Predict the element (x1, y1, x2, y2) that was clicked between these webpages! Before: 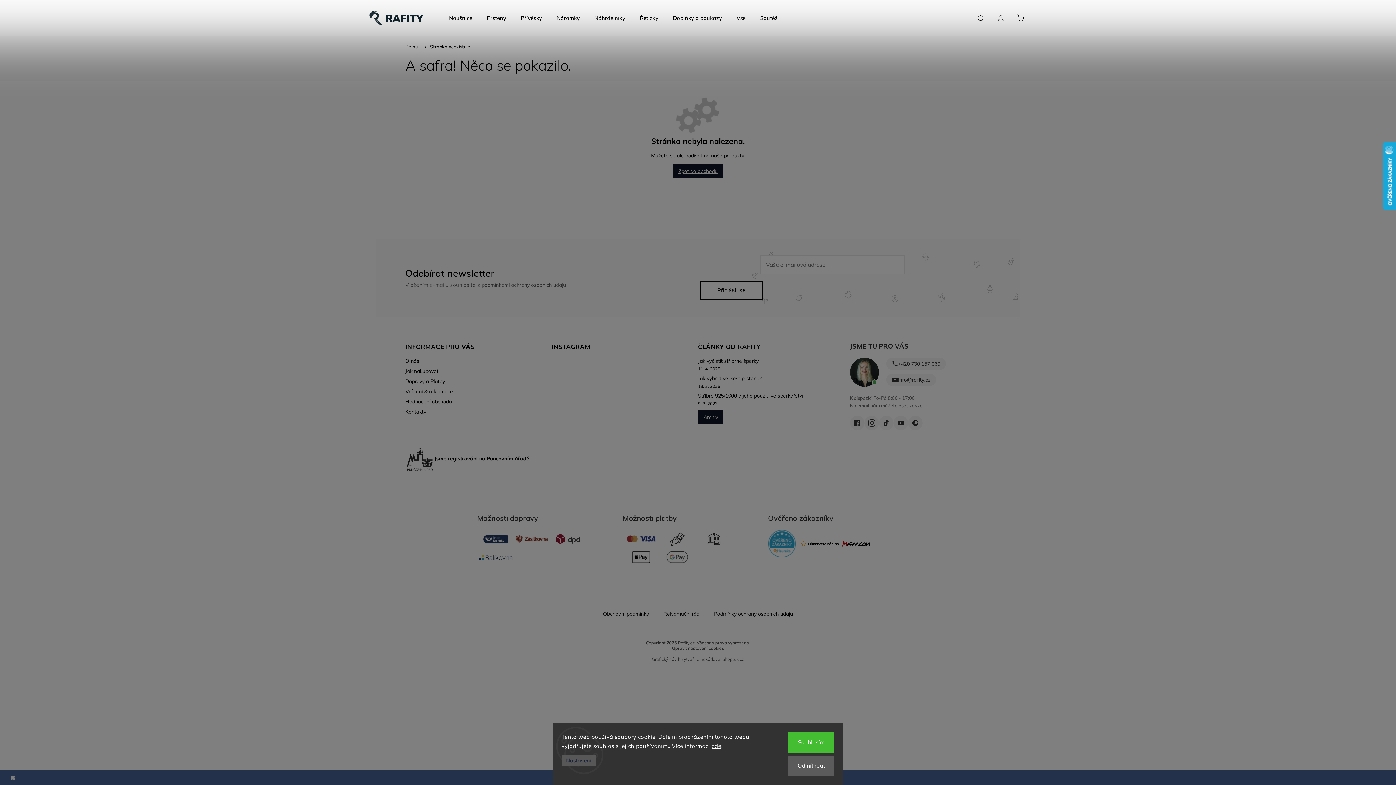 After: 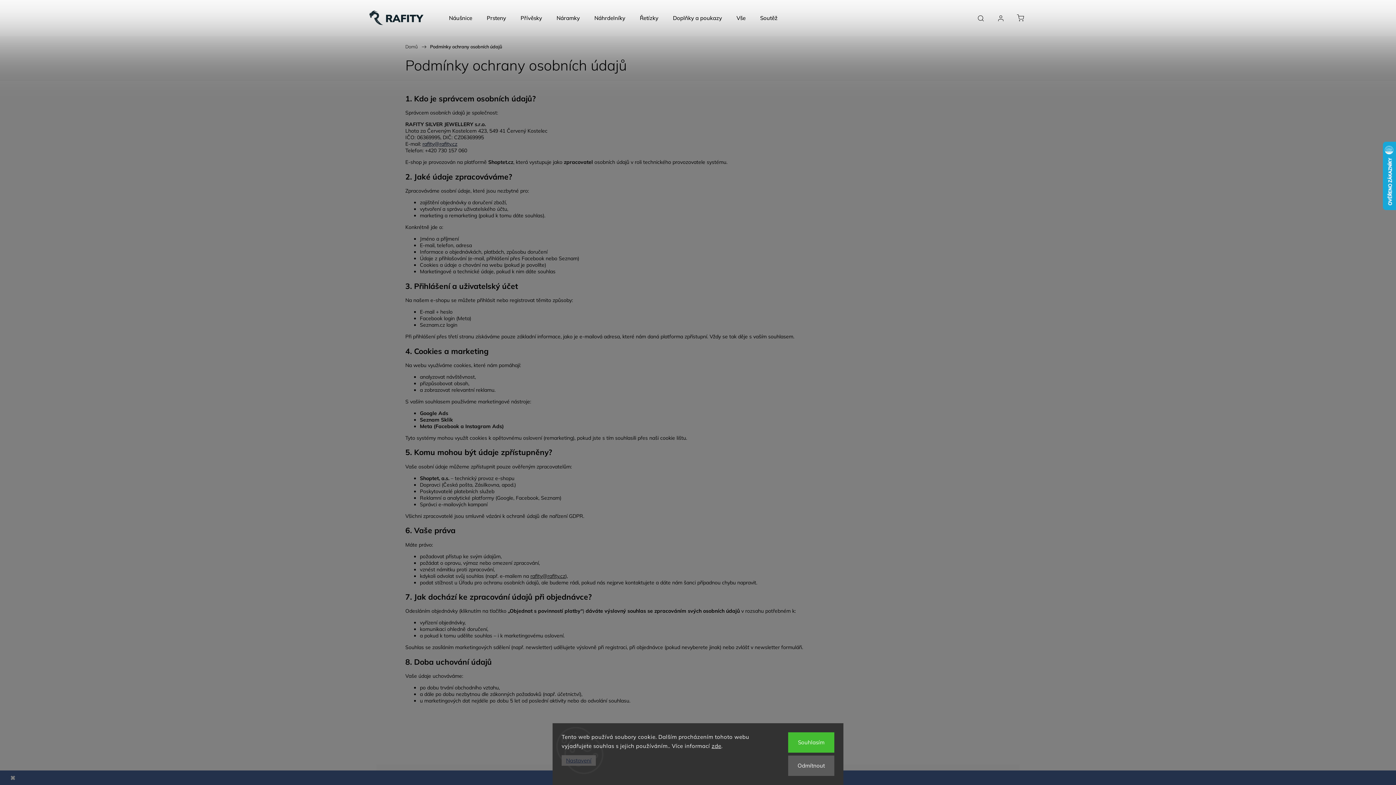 Action: bbox: (714, 611, 793, 617) label: Podmínky ochrany osobních údajů